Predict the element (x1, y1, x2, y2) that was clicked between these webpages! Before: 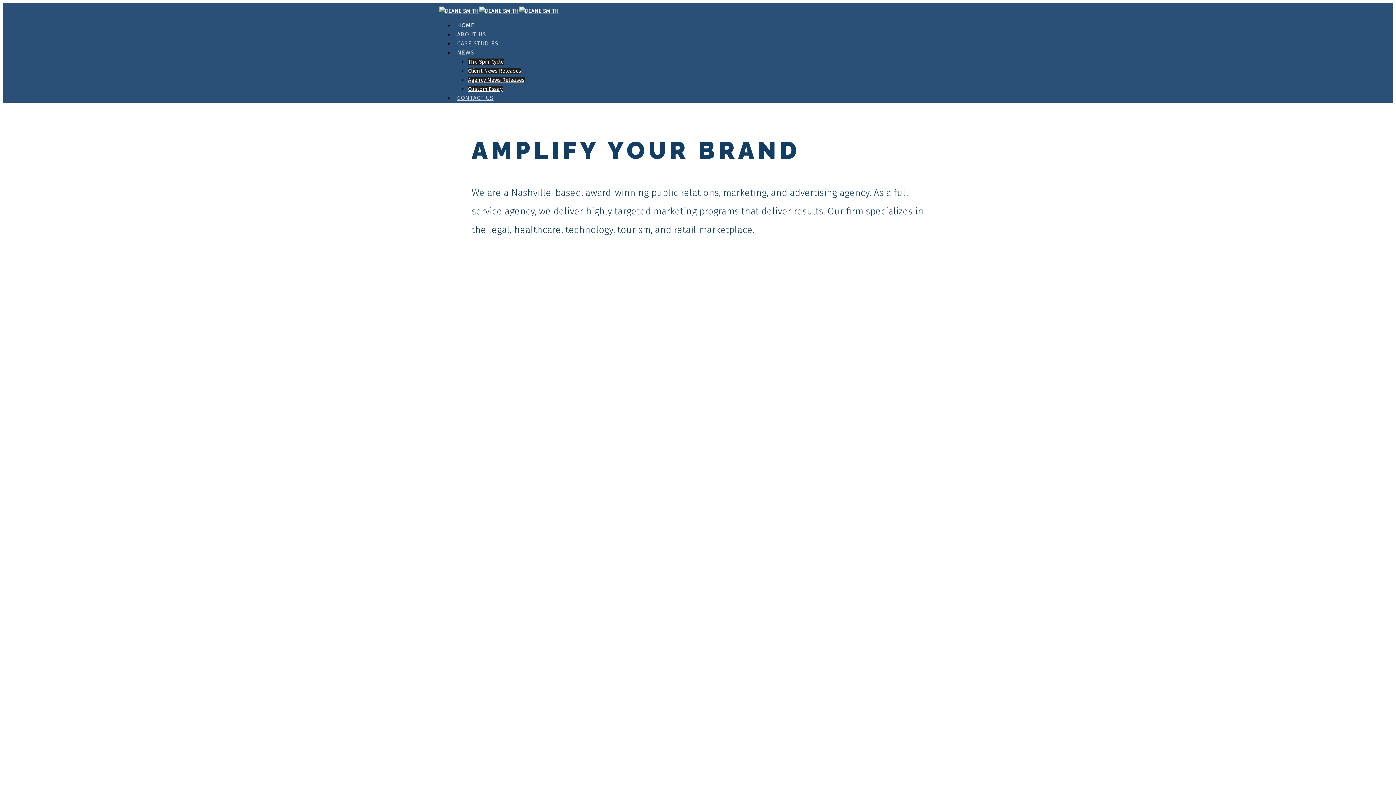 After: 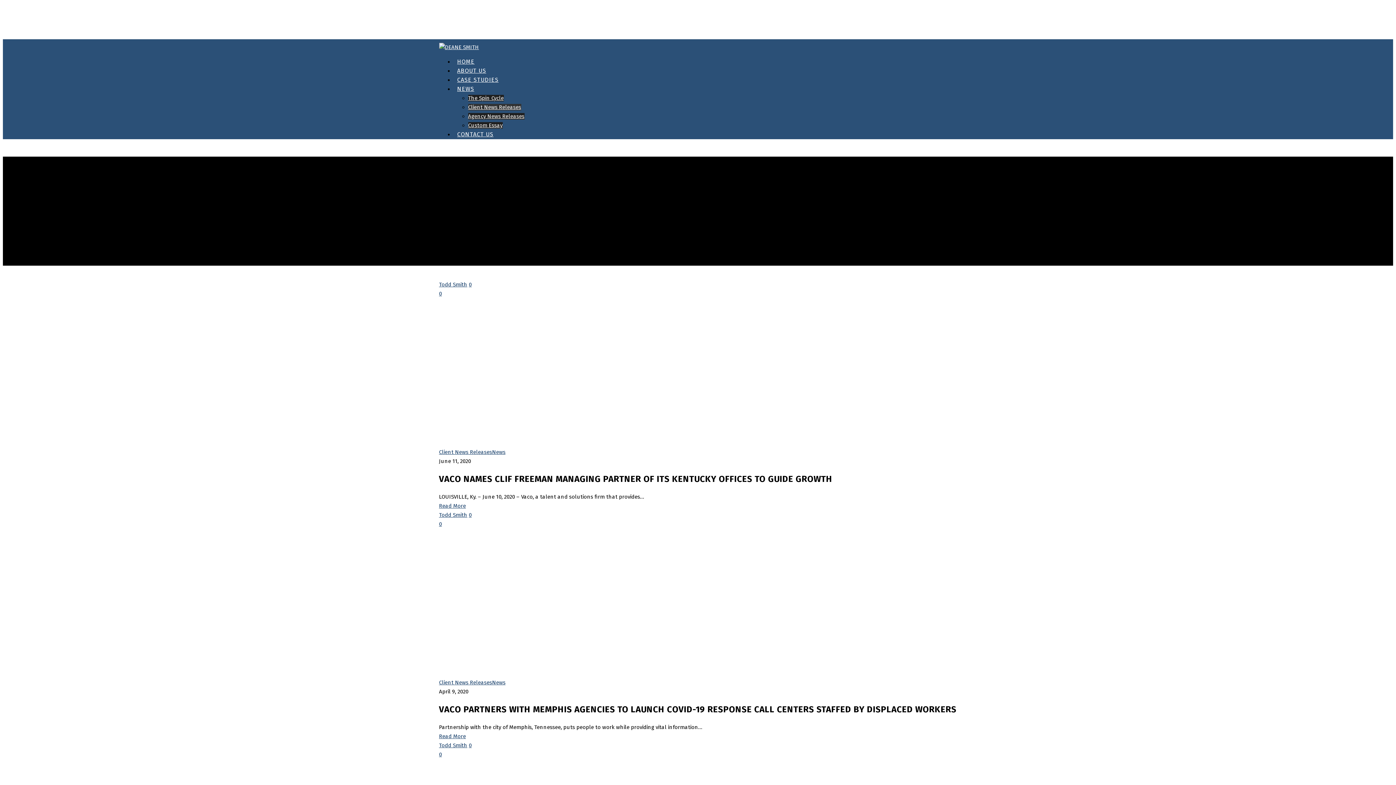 Action: bbox: (468, 67, 521, 74) label: Client News Releases